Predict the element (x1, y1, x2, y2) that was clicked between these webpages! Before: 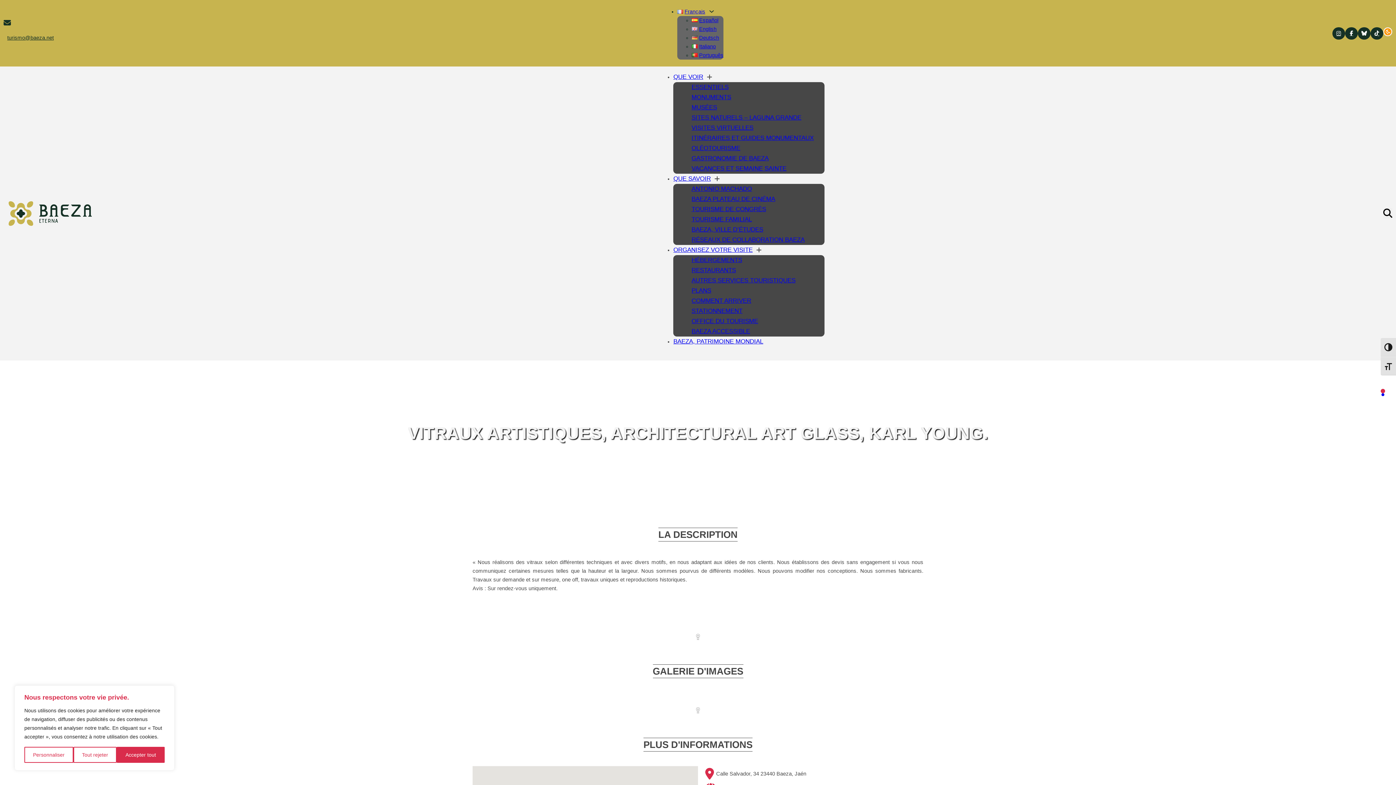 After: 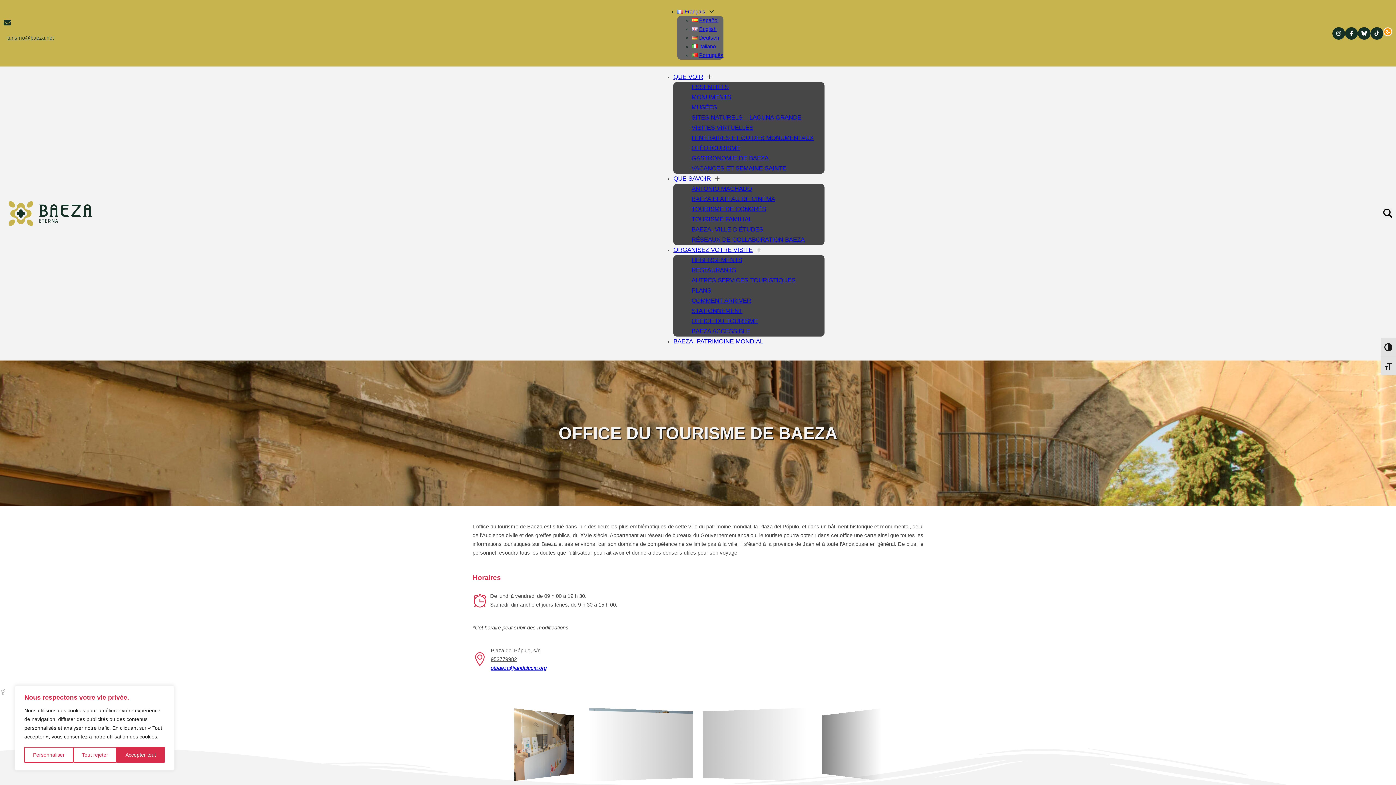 Action: bbox: (688, 317, 769, 324) label: OFFICE DU TOURISME